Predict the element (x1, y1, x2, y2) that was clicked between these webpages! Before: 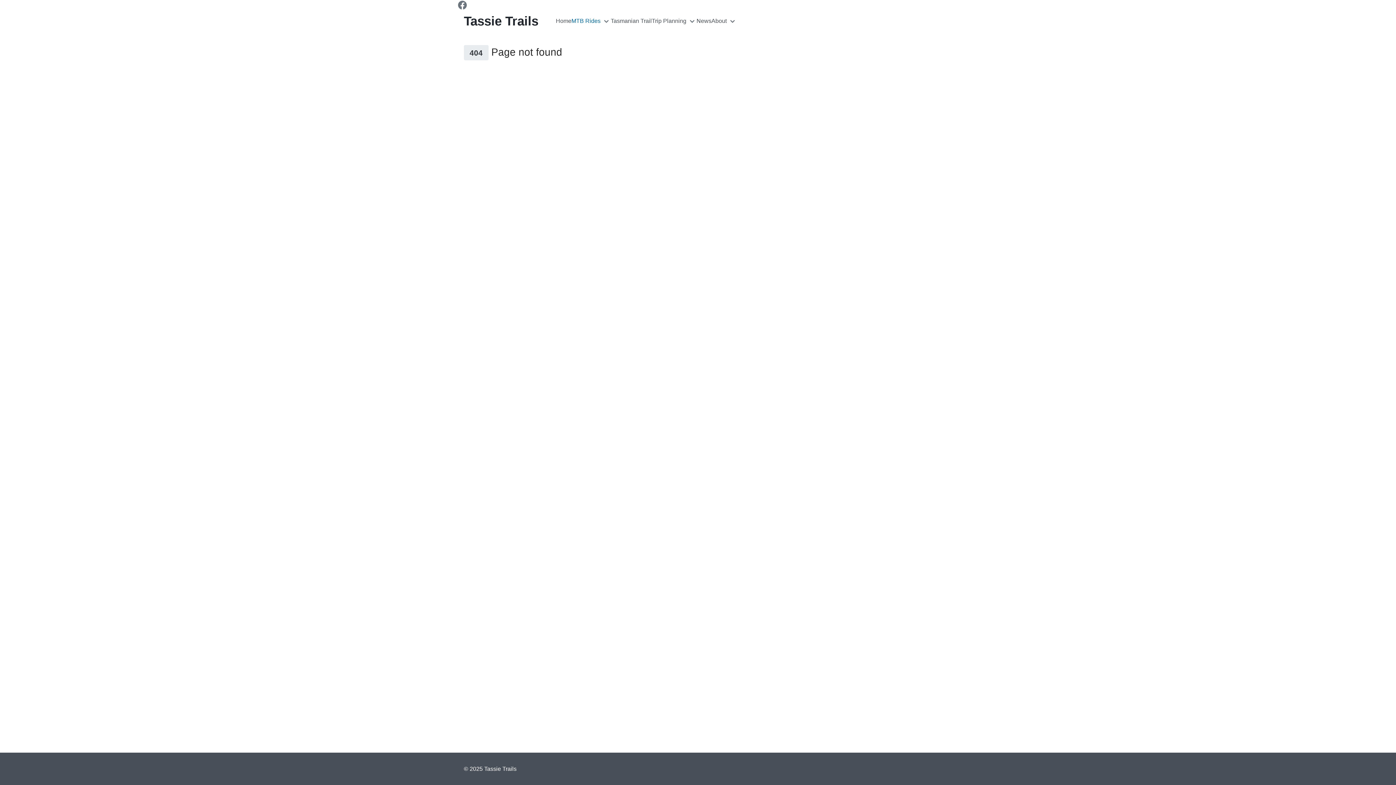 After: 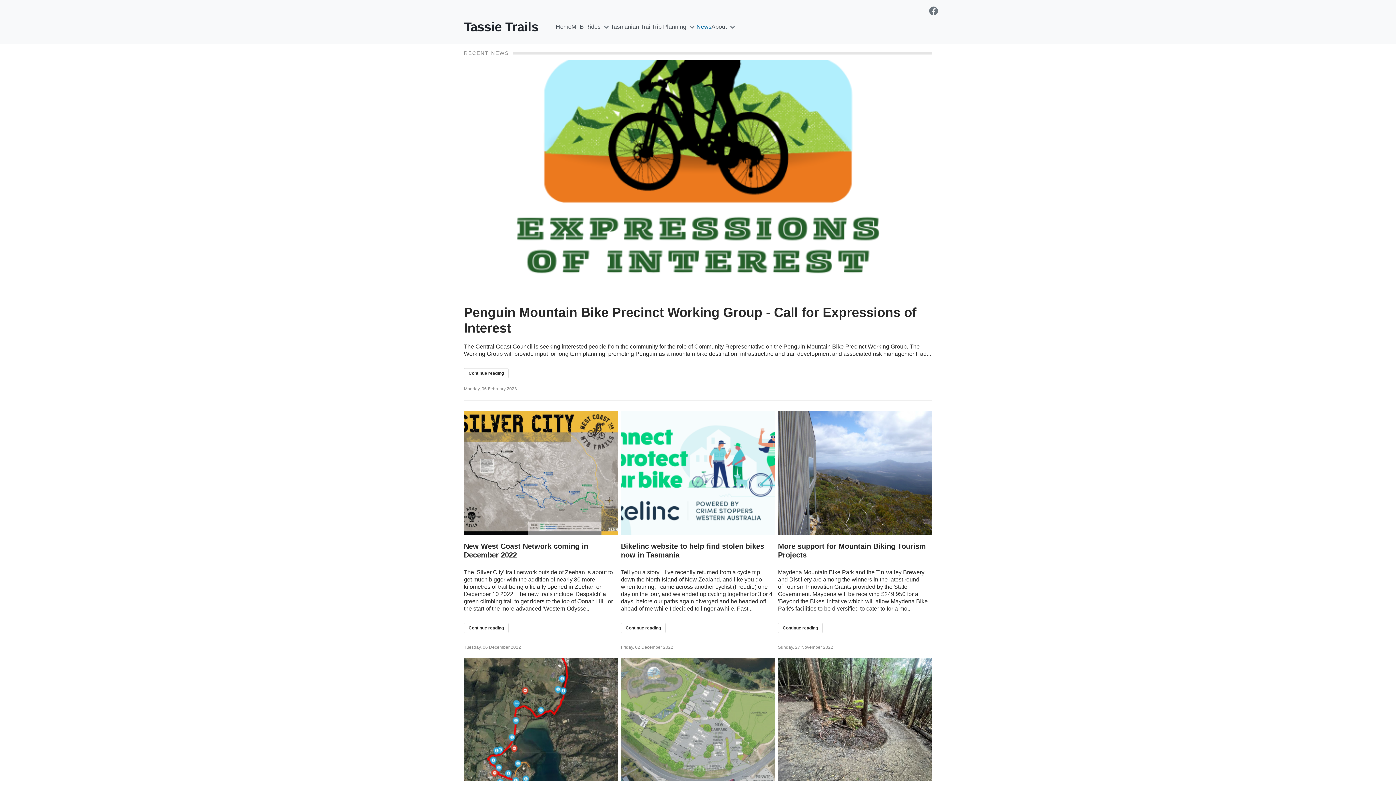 Action: bbox: (696, 16, 711, 25) label: News